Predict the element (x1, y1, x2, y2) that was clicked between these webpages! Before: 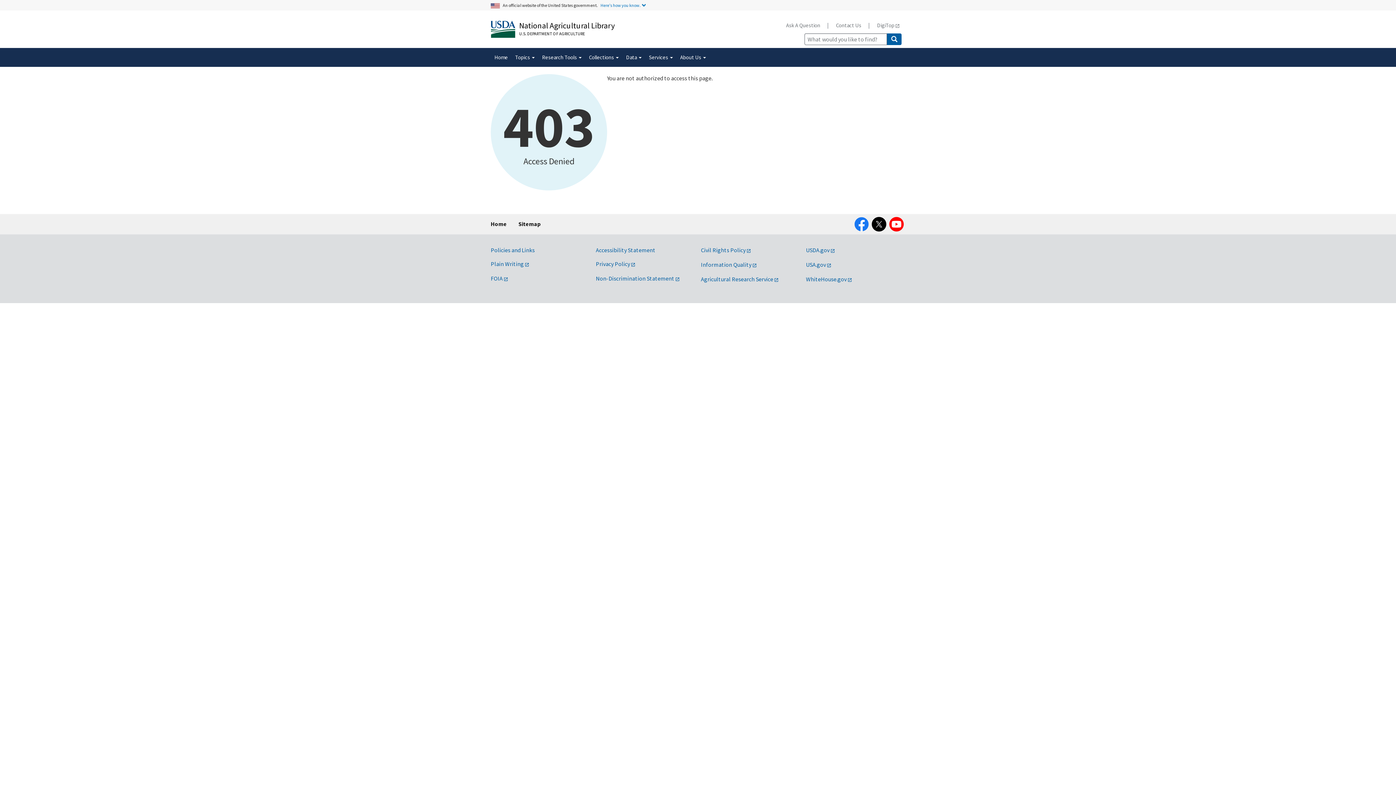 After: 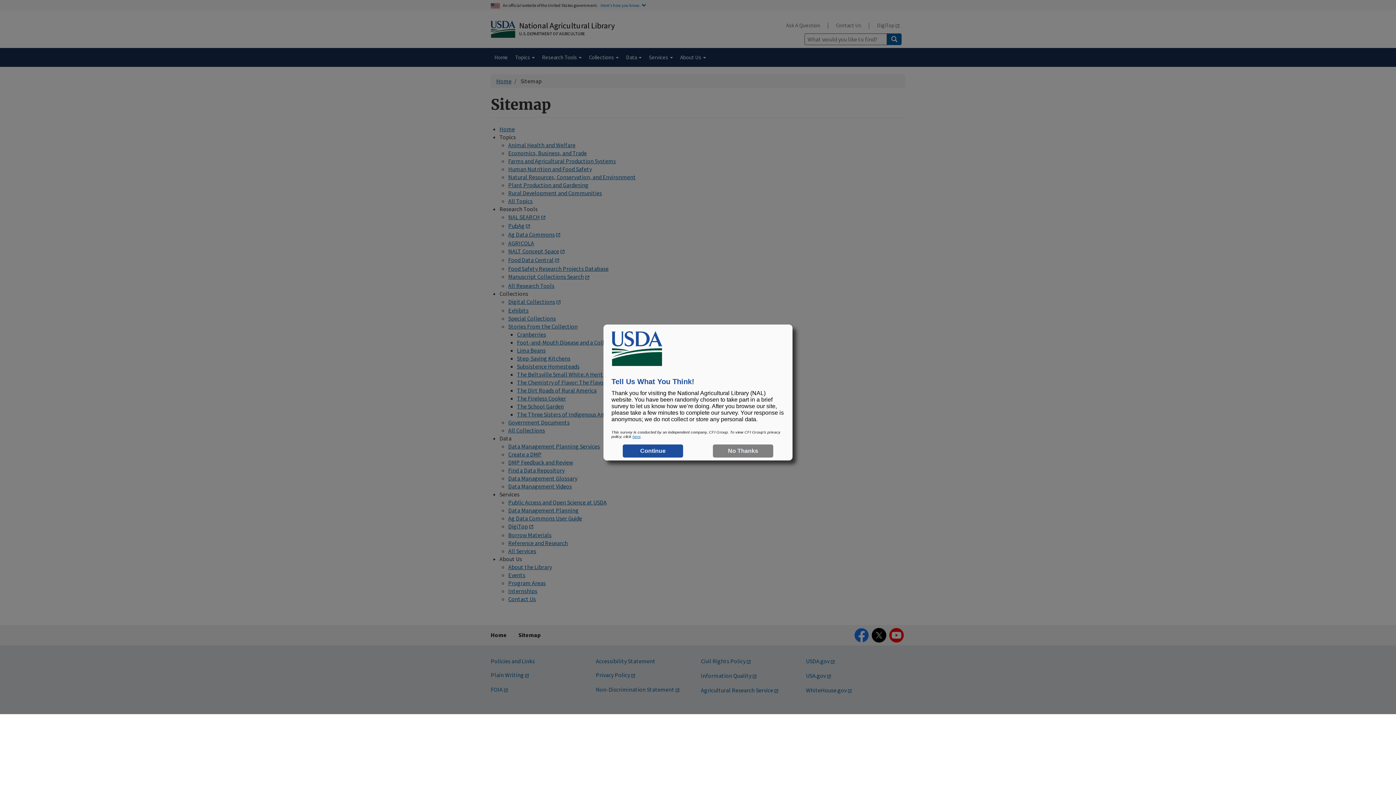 Action: bbox: (518, 214, 540, 233) label: Sitemap